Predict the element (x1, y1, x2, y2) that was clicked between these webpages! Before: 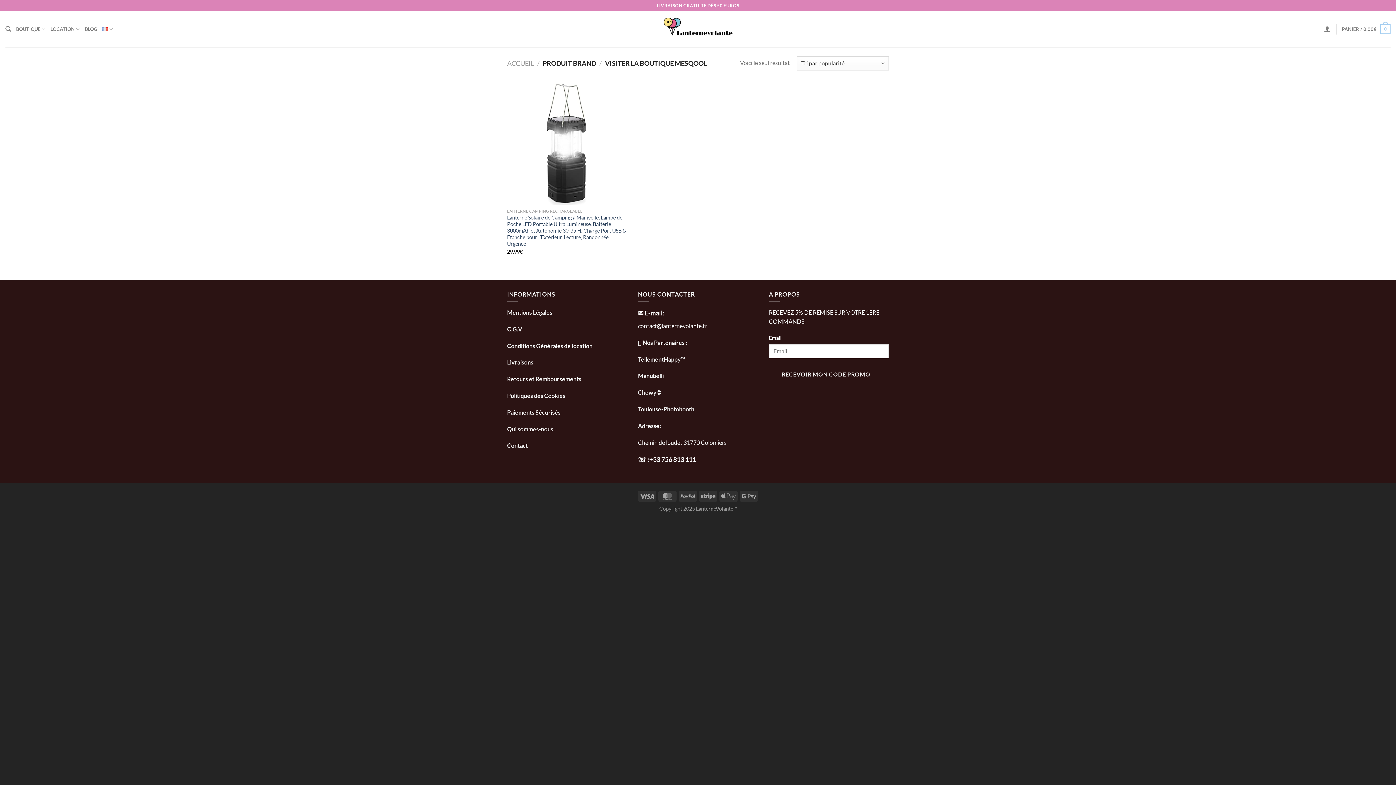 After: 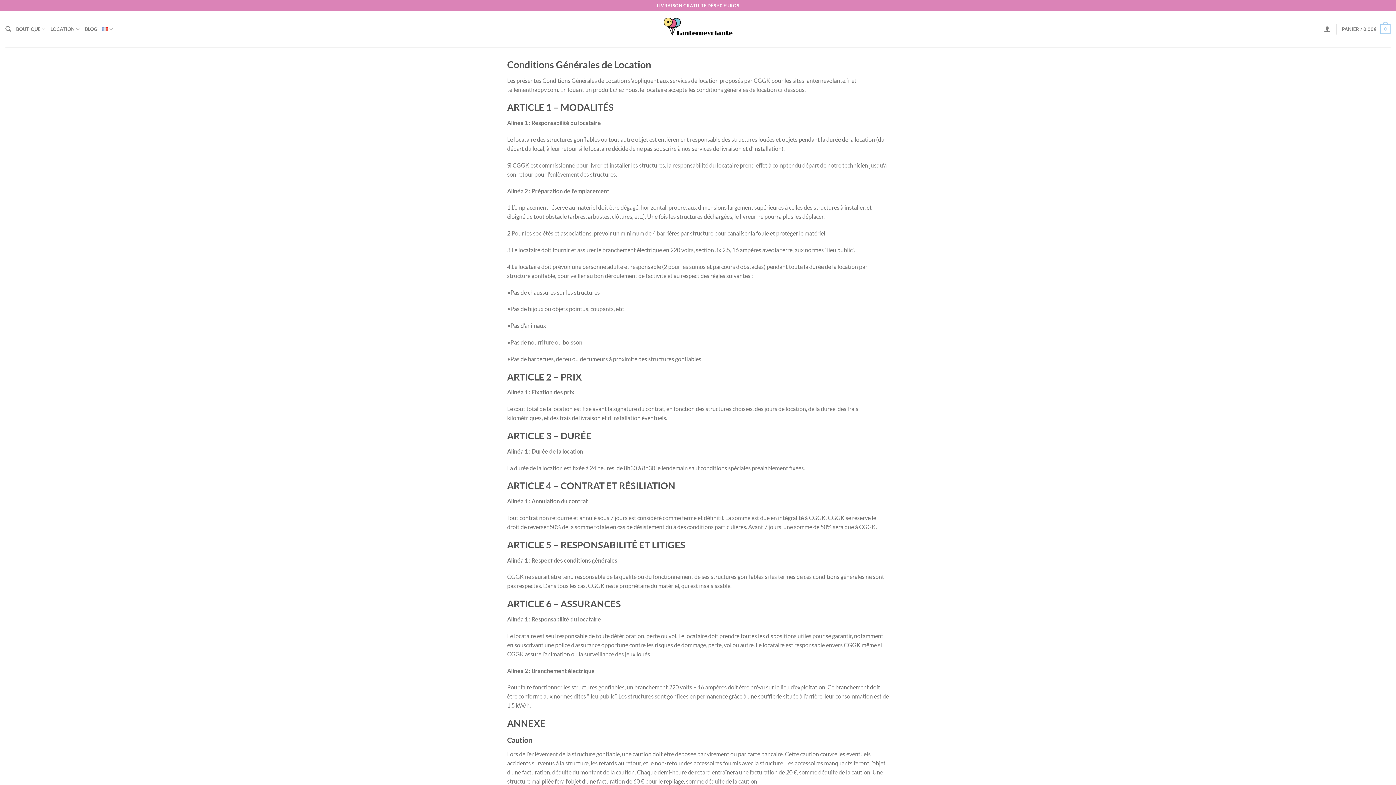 Action: bbox: (507, 342, 592, 349) label: Conditions Générales de location